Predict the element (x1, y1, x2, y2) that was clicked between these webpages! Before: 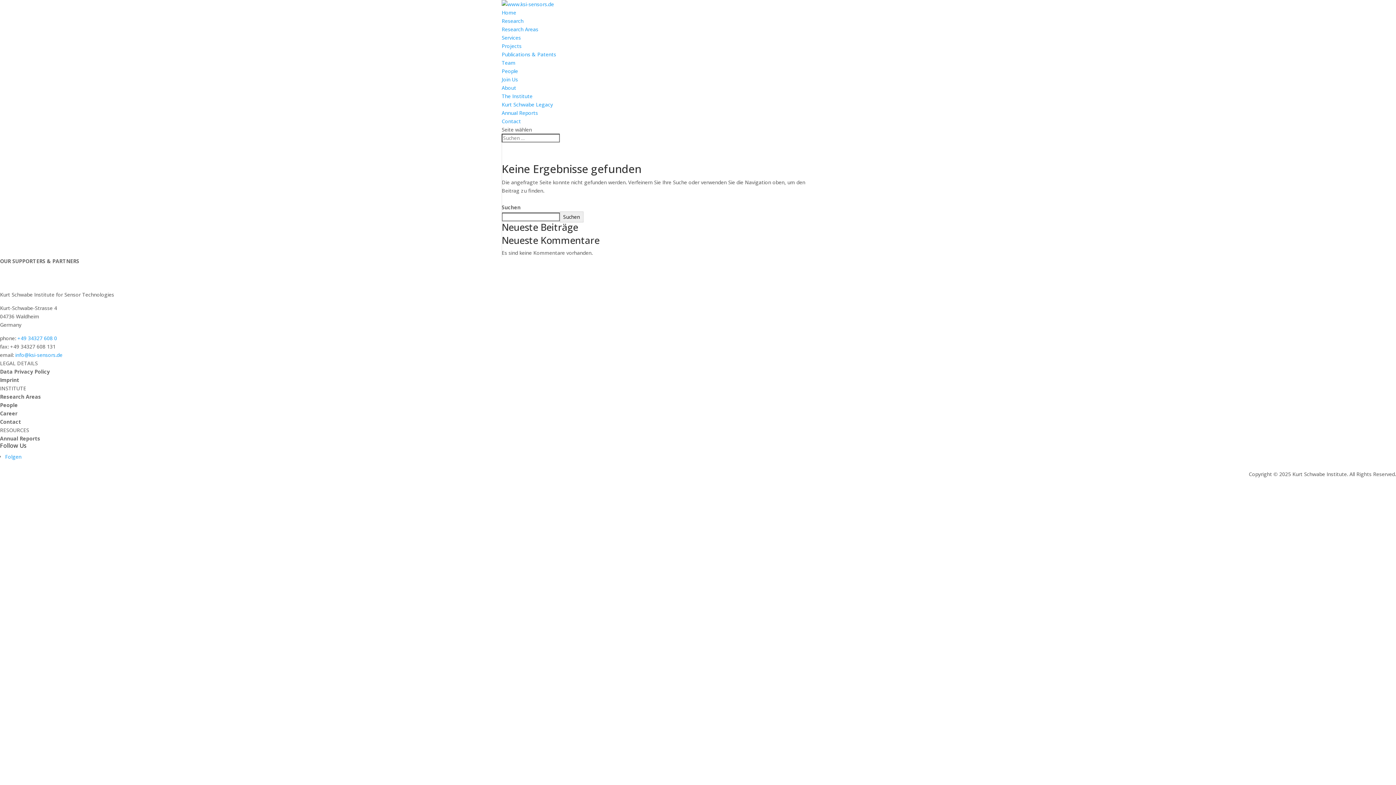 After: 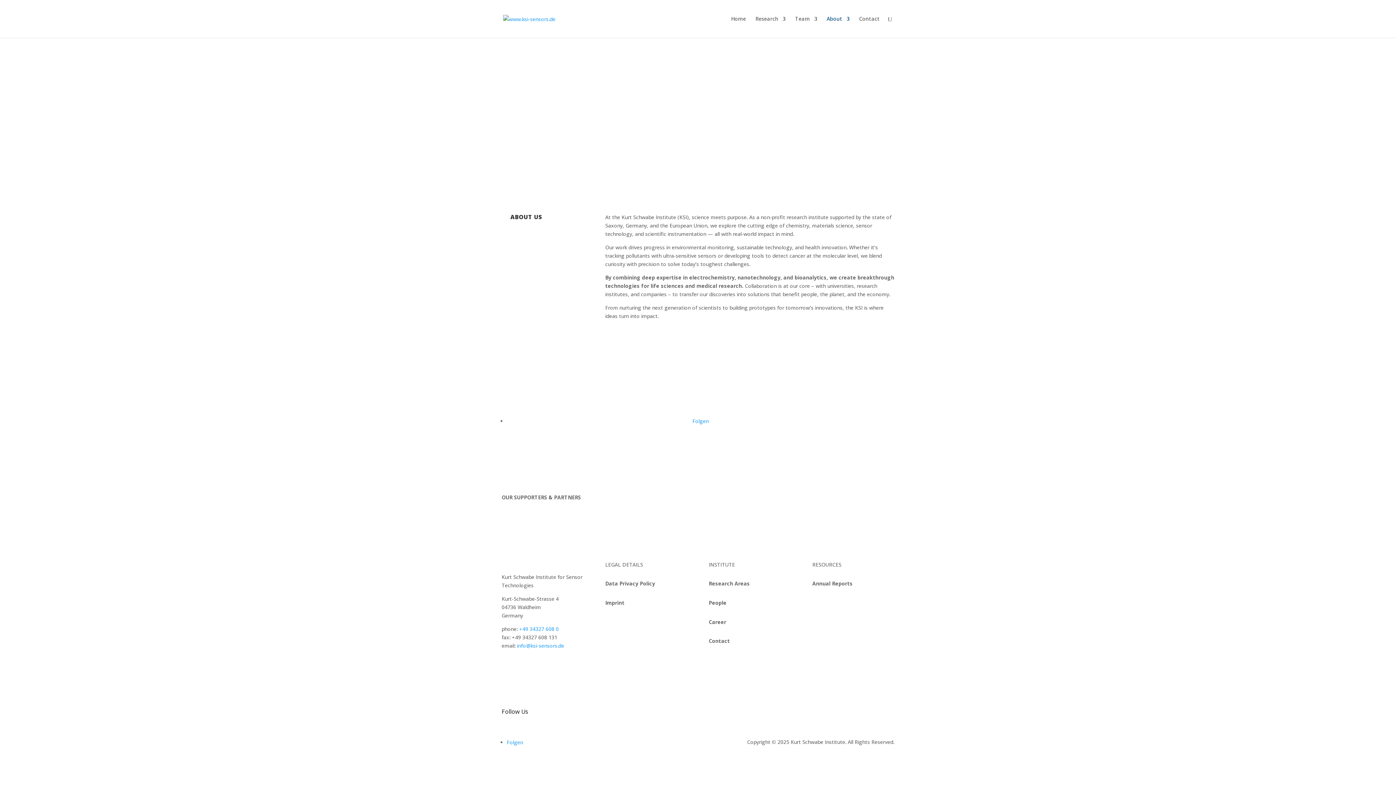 Action: label: About bbox: (501, 84, 516, 91)